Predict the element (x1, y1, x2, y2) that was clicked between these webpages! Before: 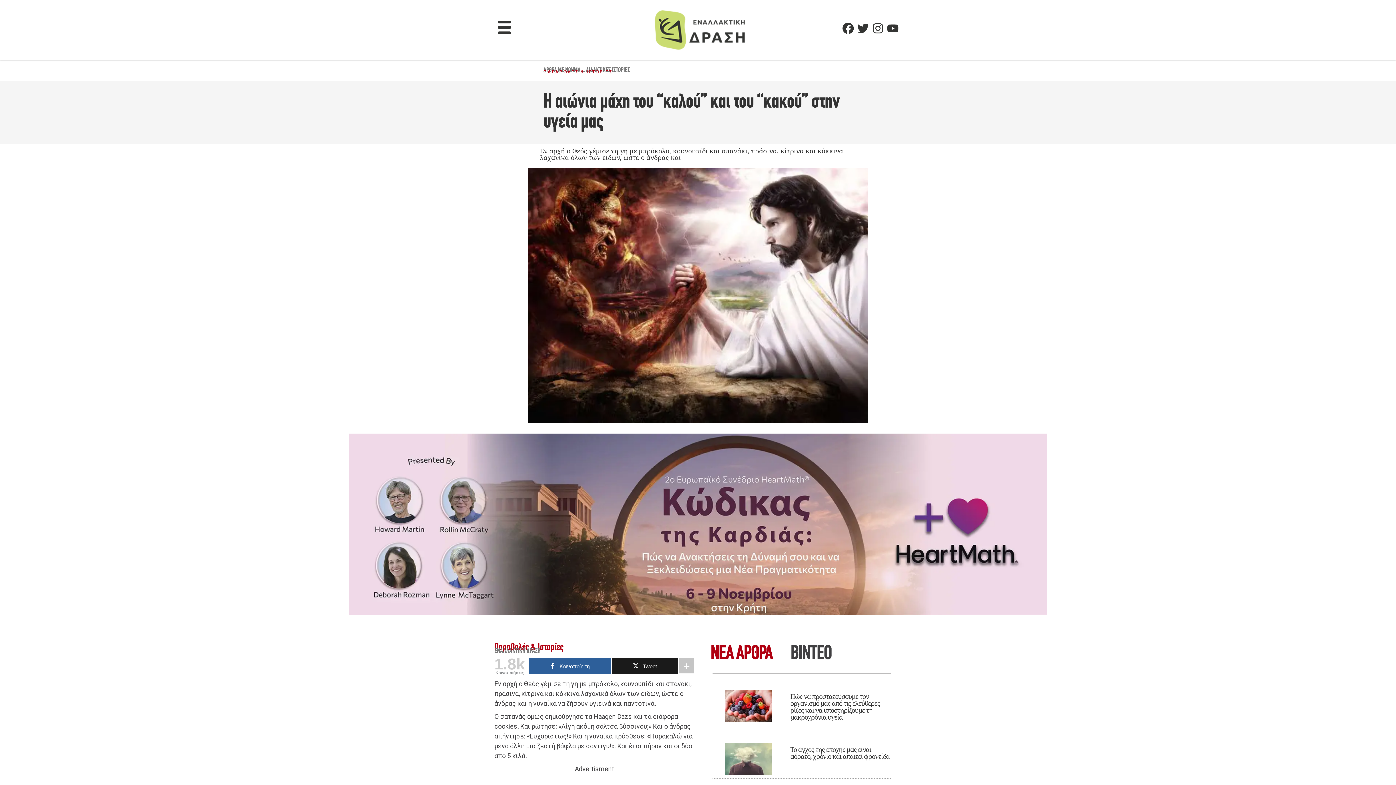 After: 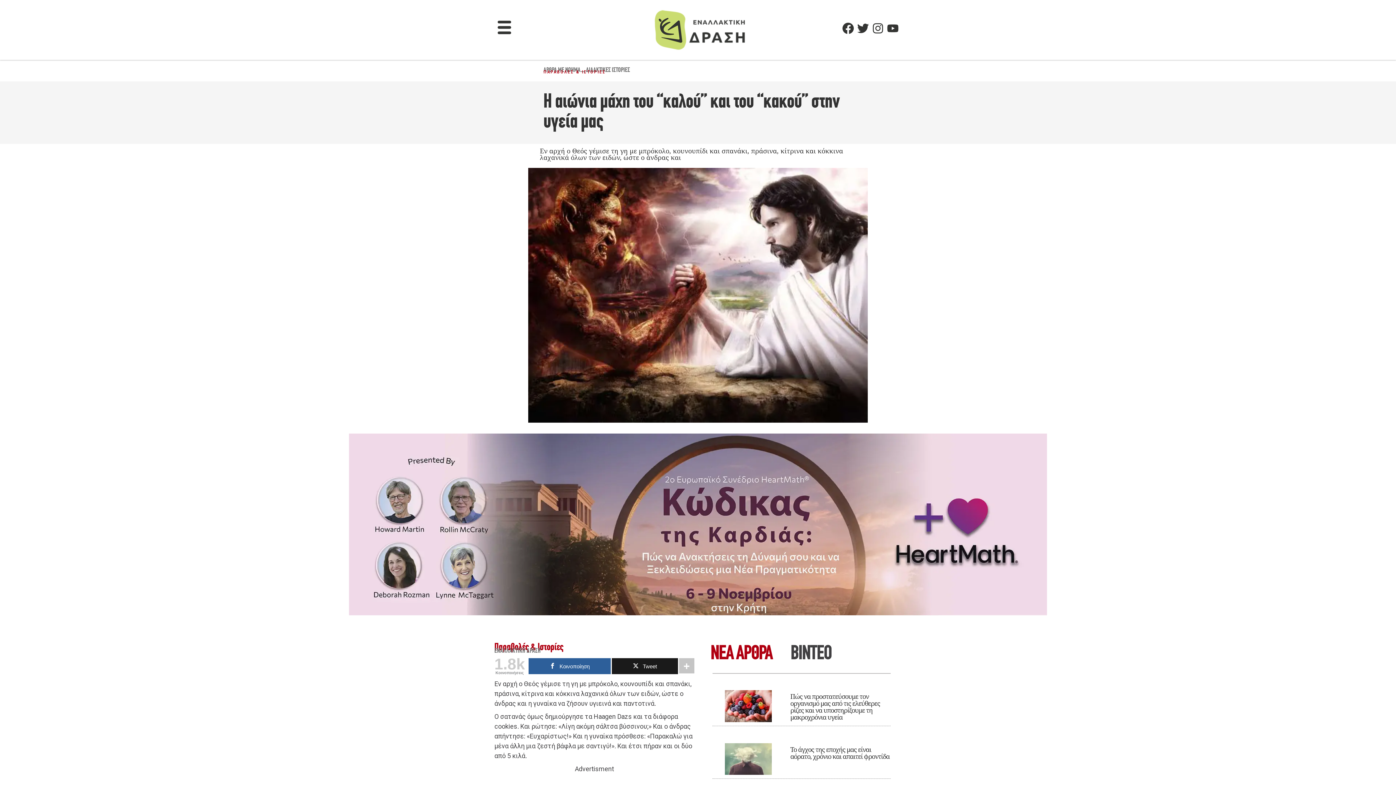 Action: bbox: (349, 433, 1047, 615)